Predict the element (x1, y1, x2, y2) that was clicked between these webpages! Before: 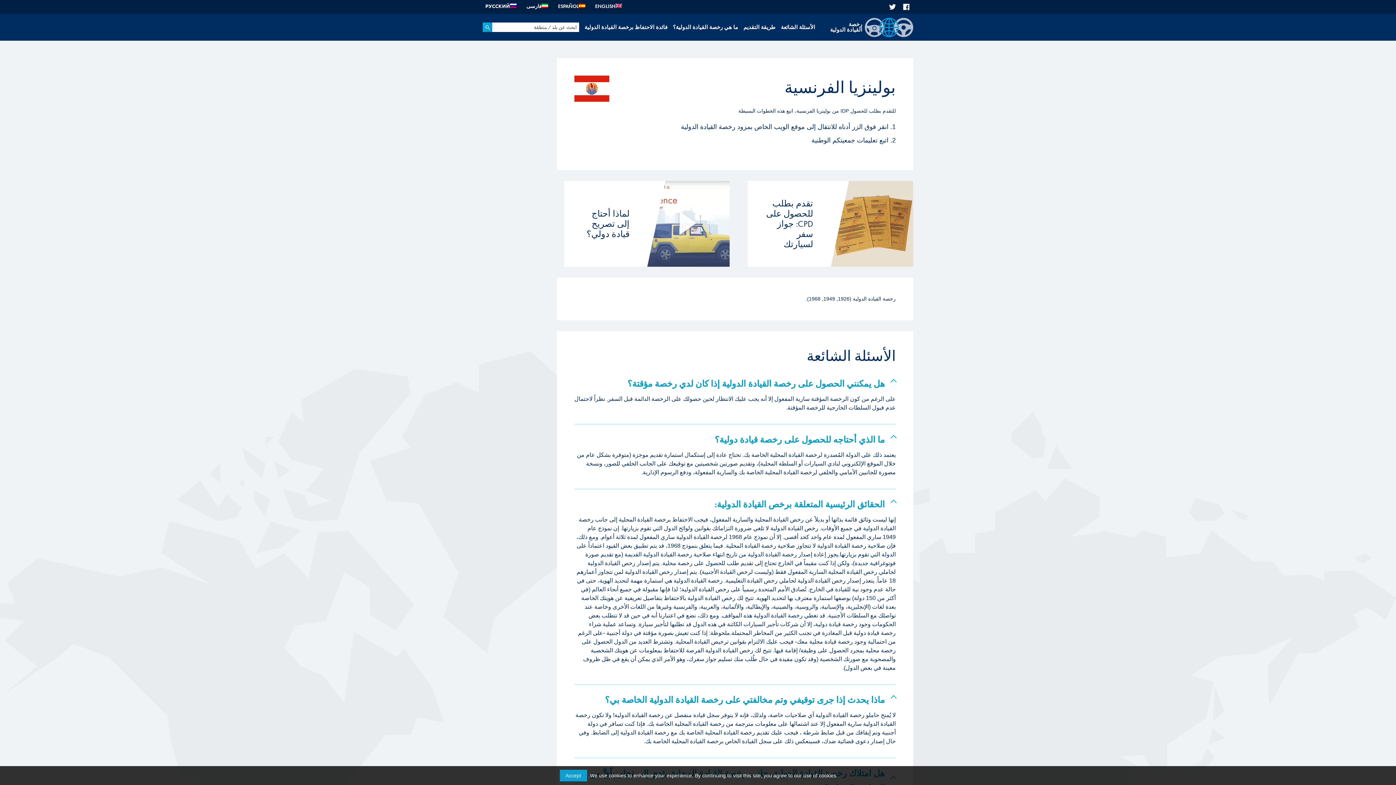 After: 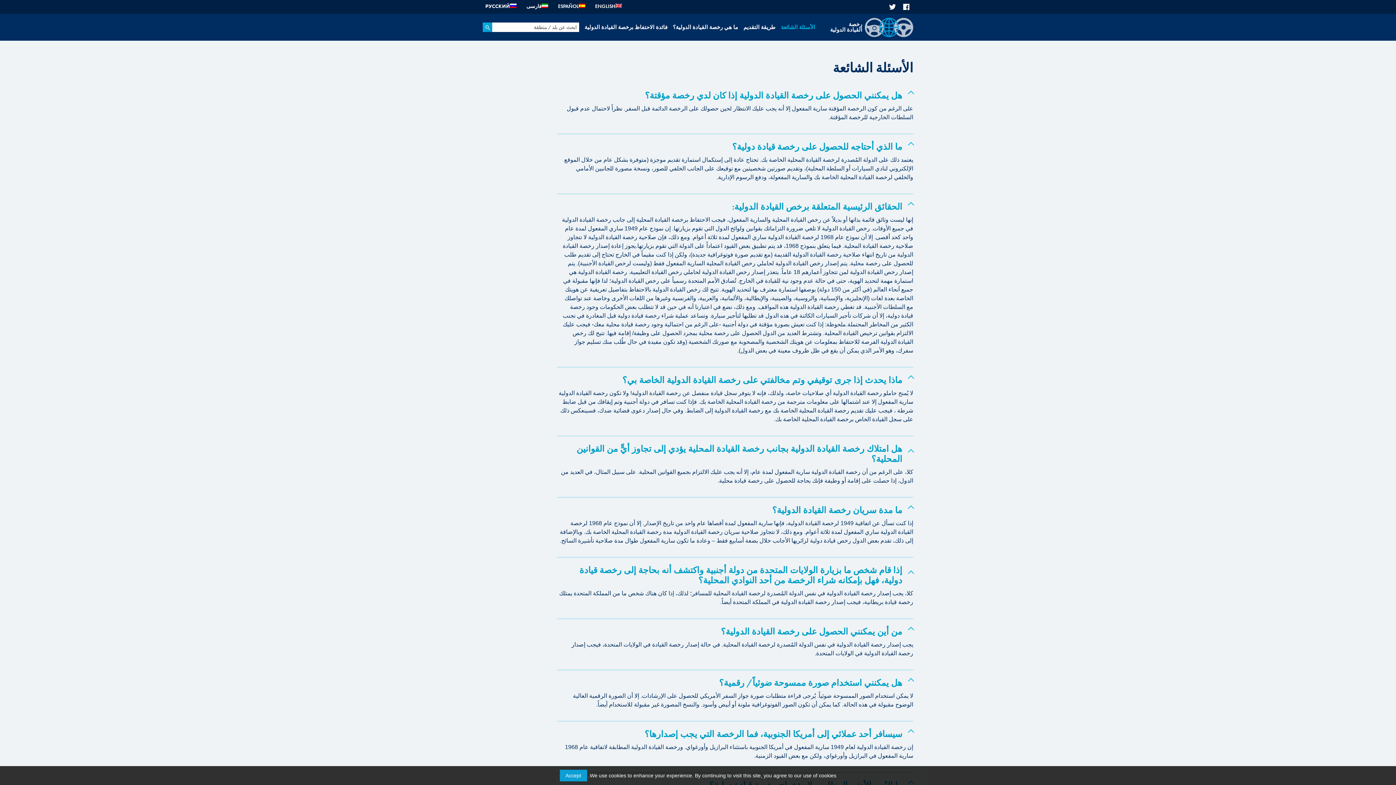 Action: bbox: (778, 21, 818, 33) label: الأسئلة الشائعة